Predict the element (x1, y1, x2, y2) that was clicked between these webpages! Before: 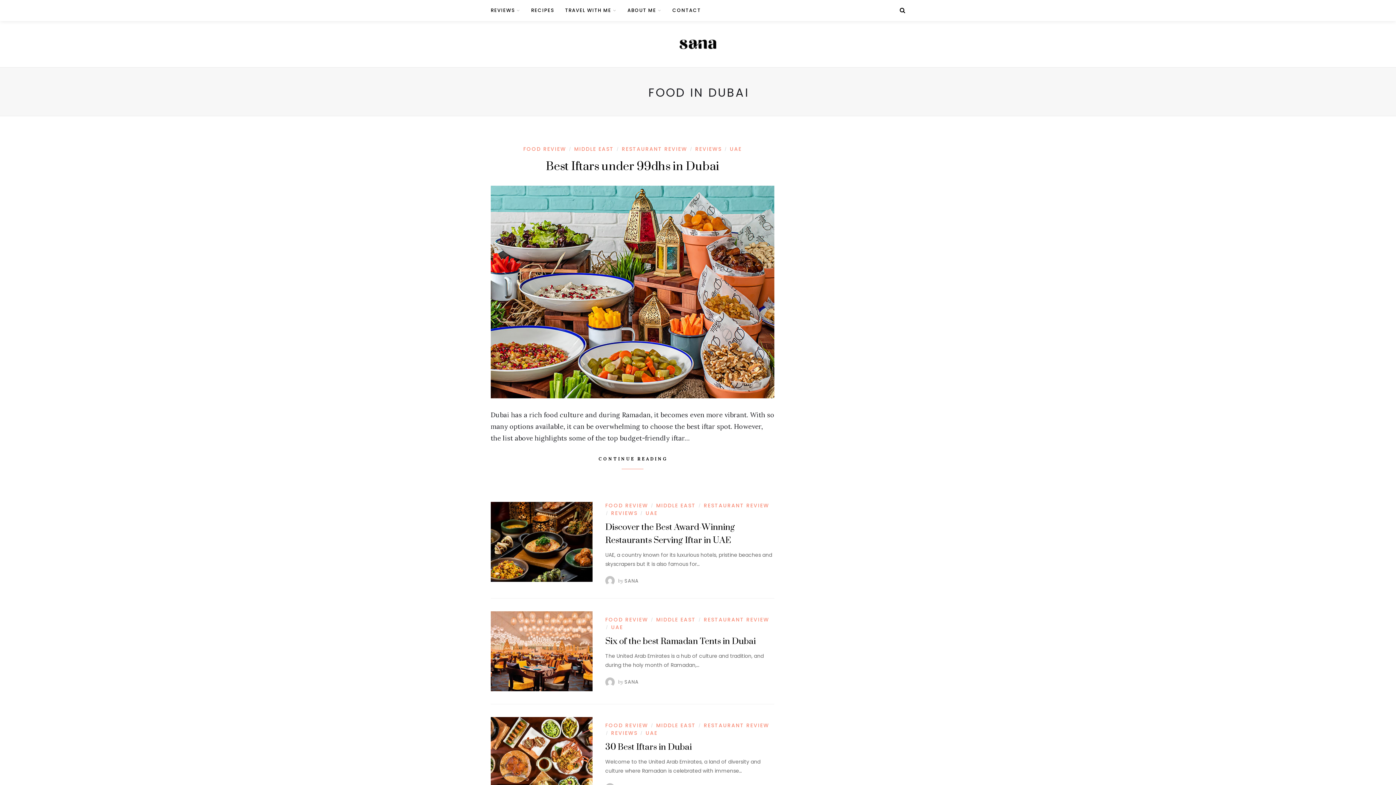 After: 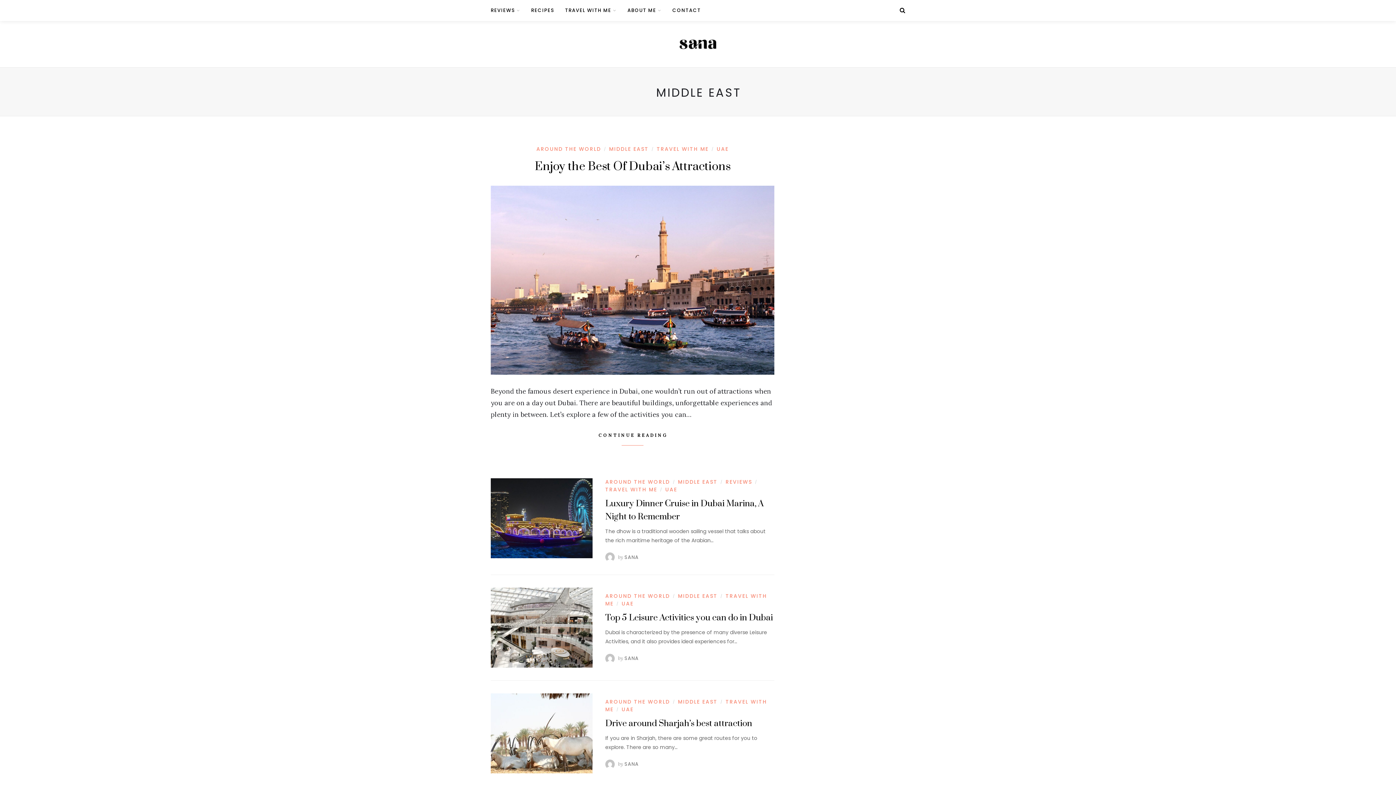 Action: bbox: (656, 502, 696, 509) label: MIDDLE EAST